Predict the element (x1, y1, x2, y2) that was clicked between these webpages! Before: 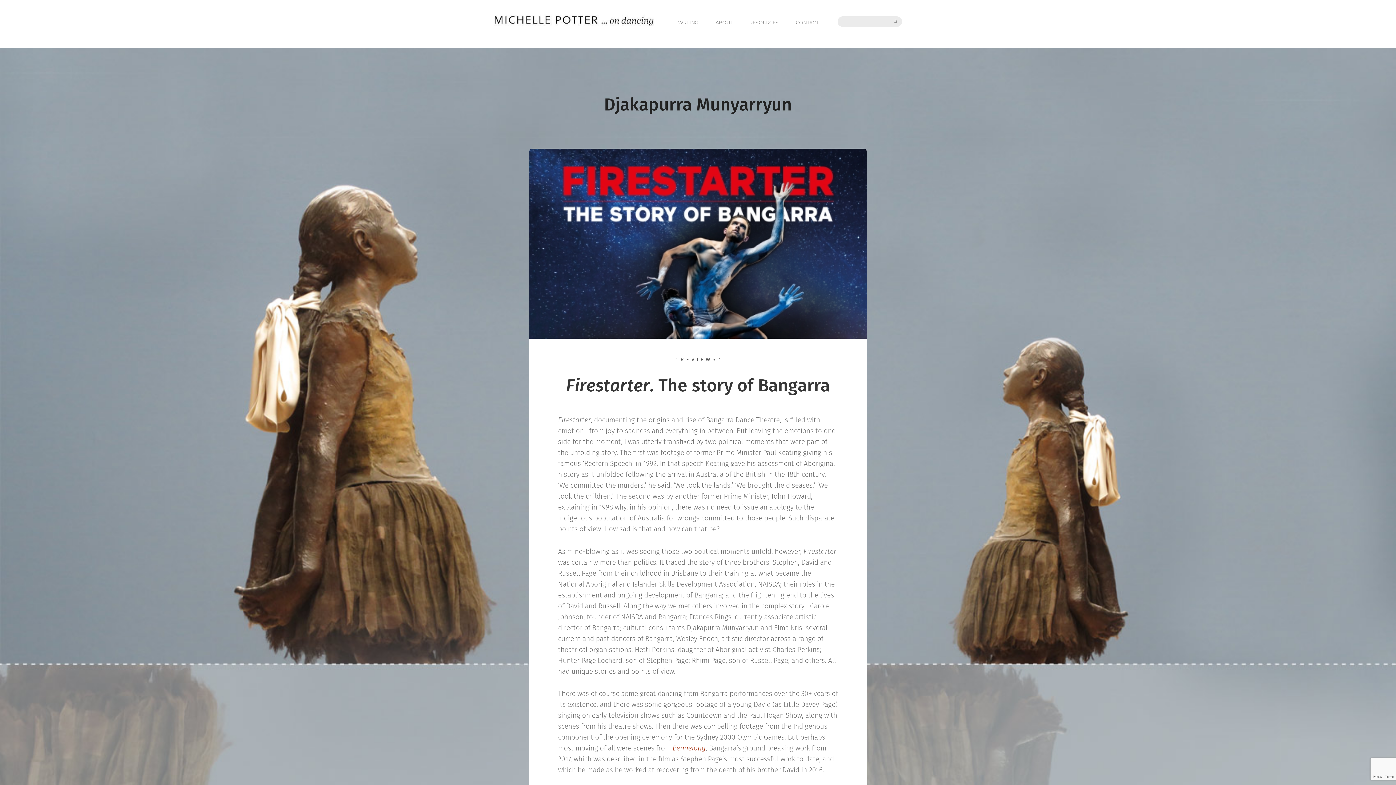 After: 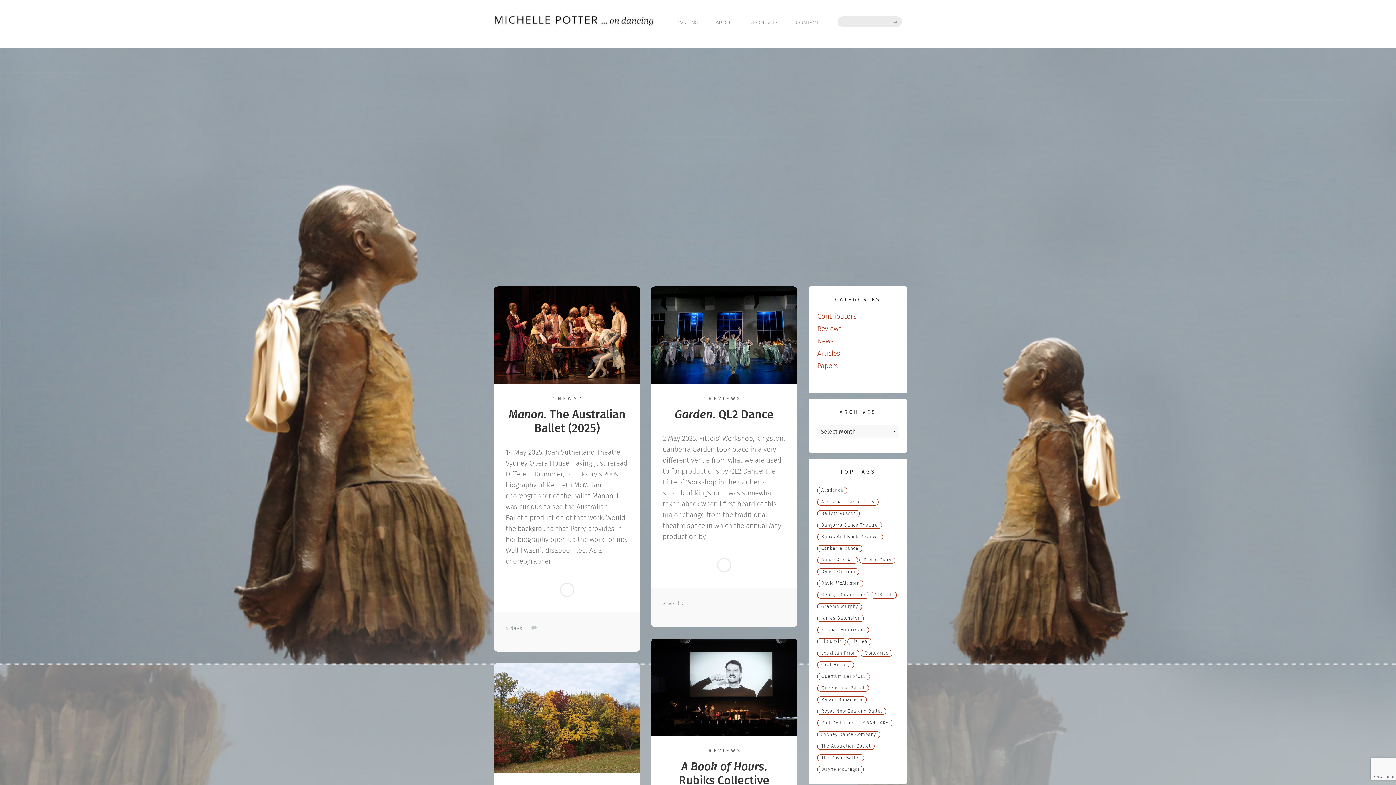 Action: bbox: (494, 14, 661, 36)